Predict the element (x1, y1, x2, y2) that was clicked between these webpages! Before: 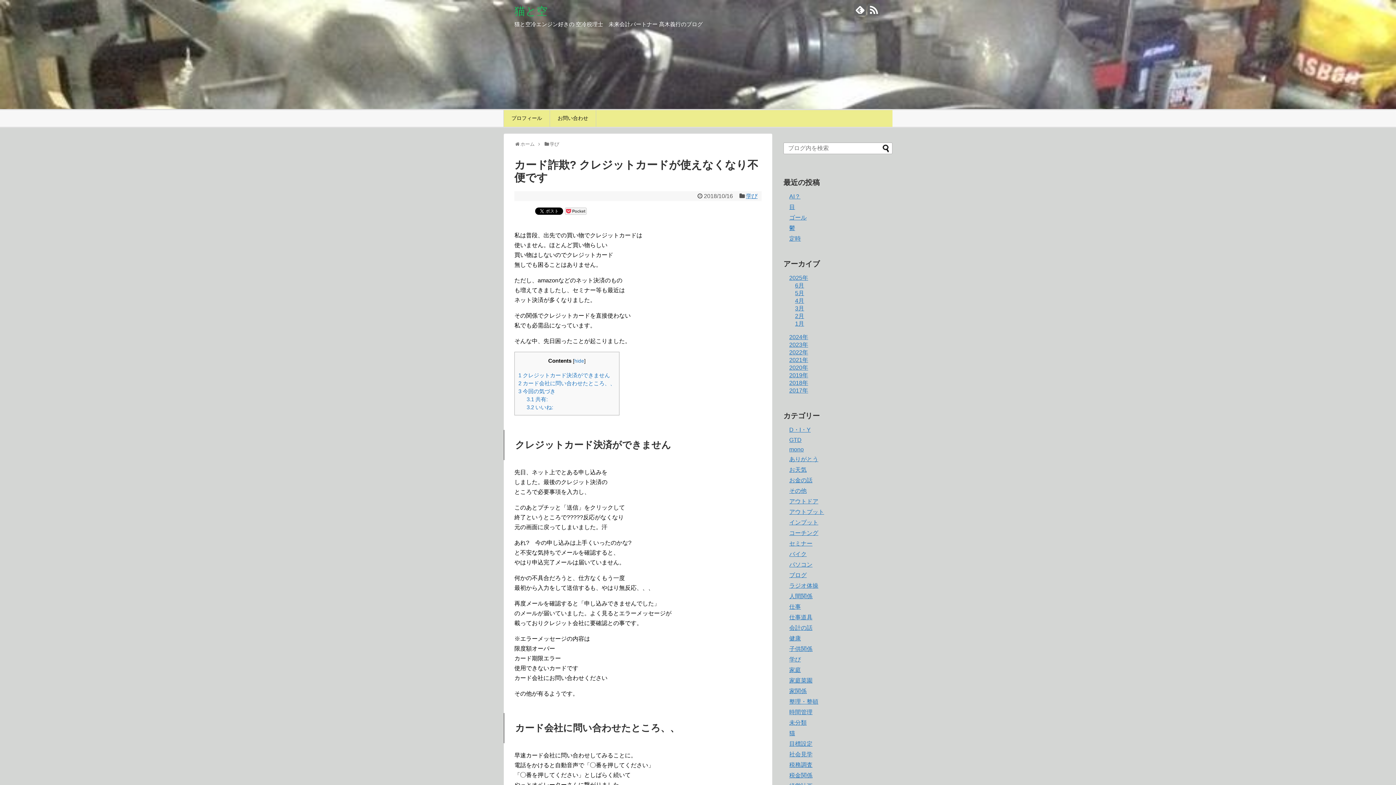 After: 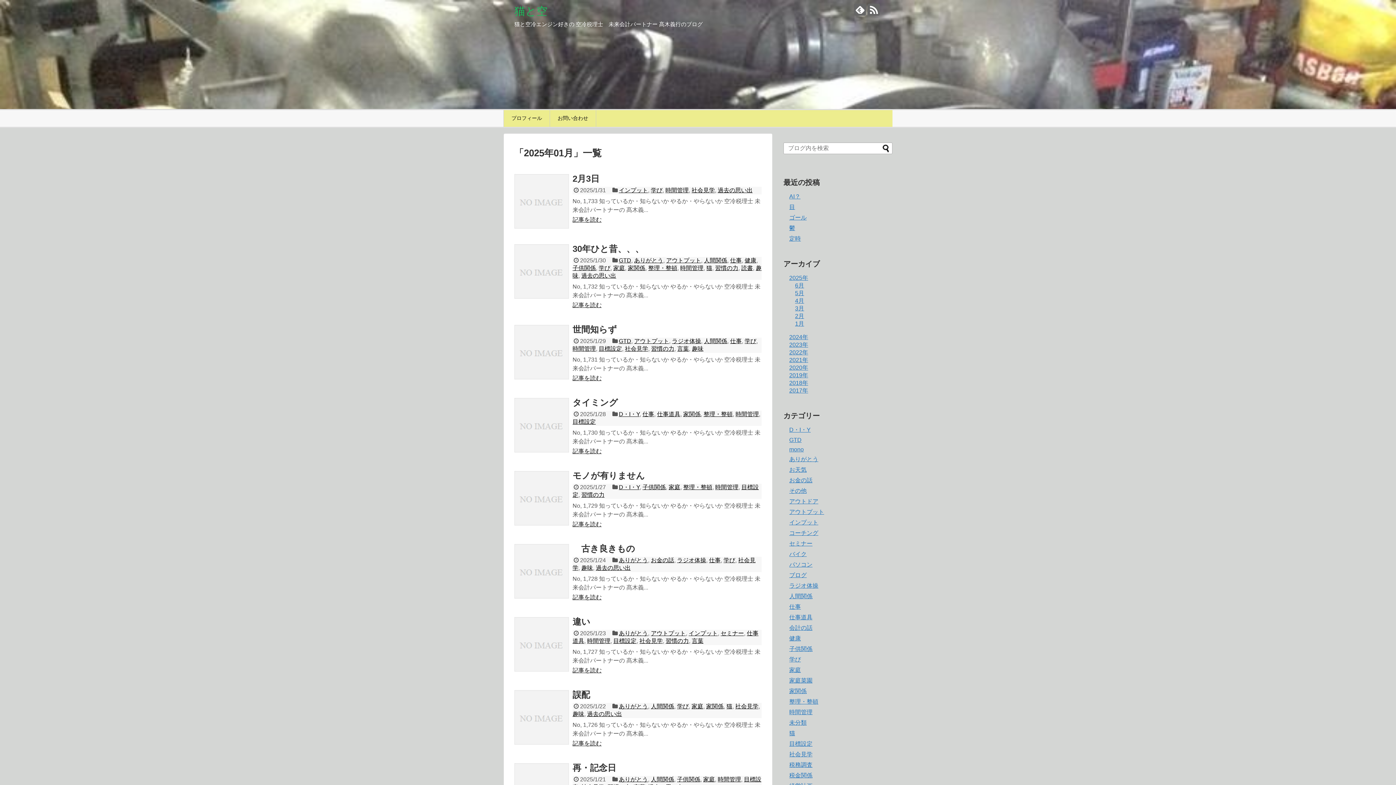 Action: label: 1月 bbox: (795, 320, 804, 326)